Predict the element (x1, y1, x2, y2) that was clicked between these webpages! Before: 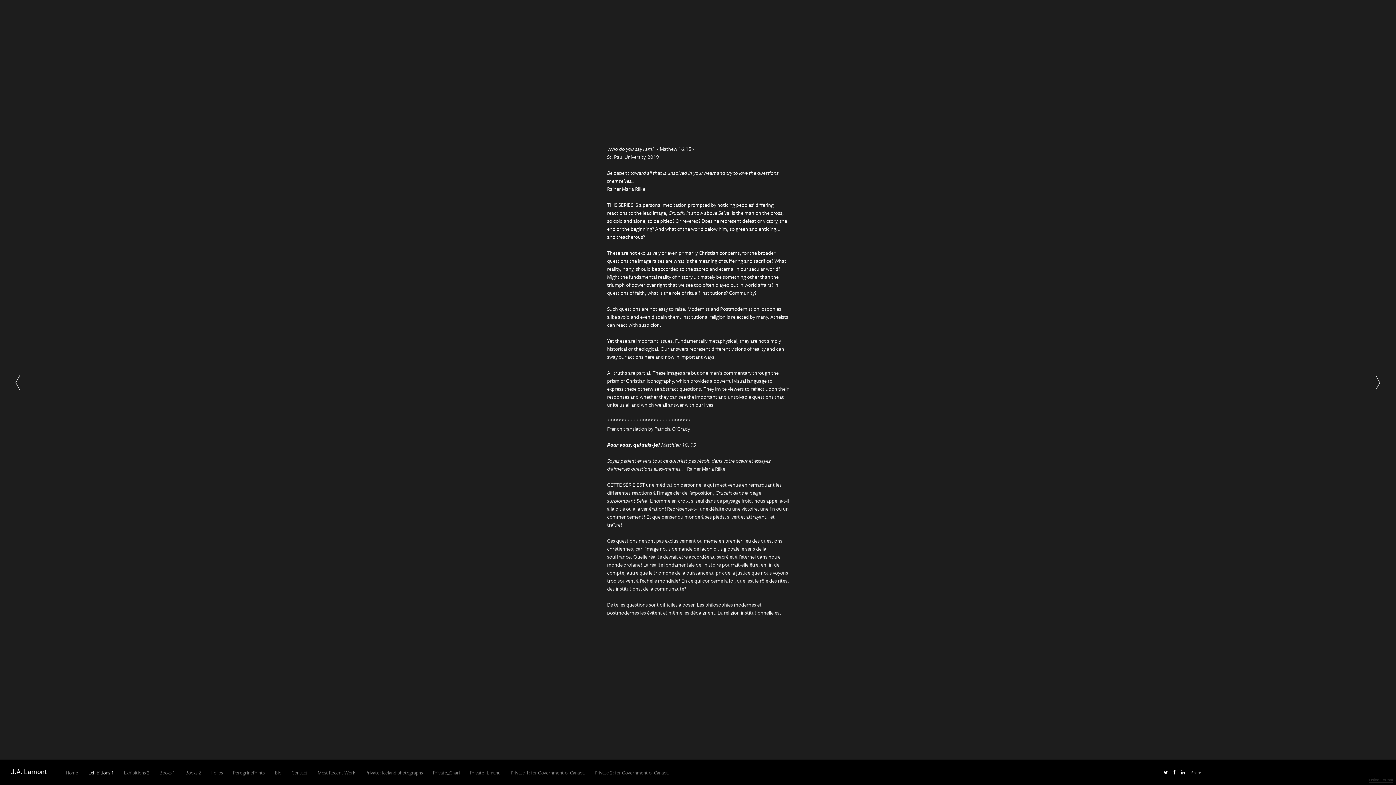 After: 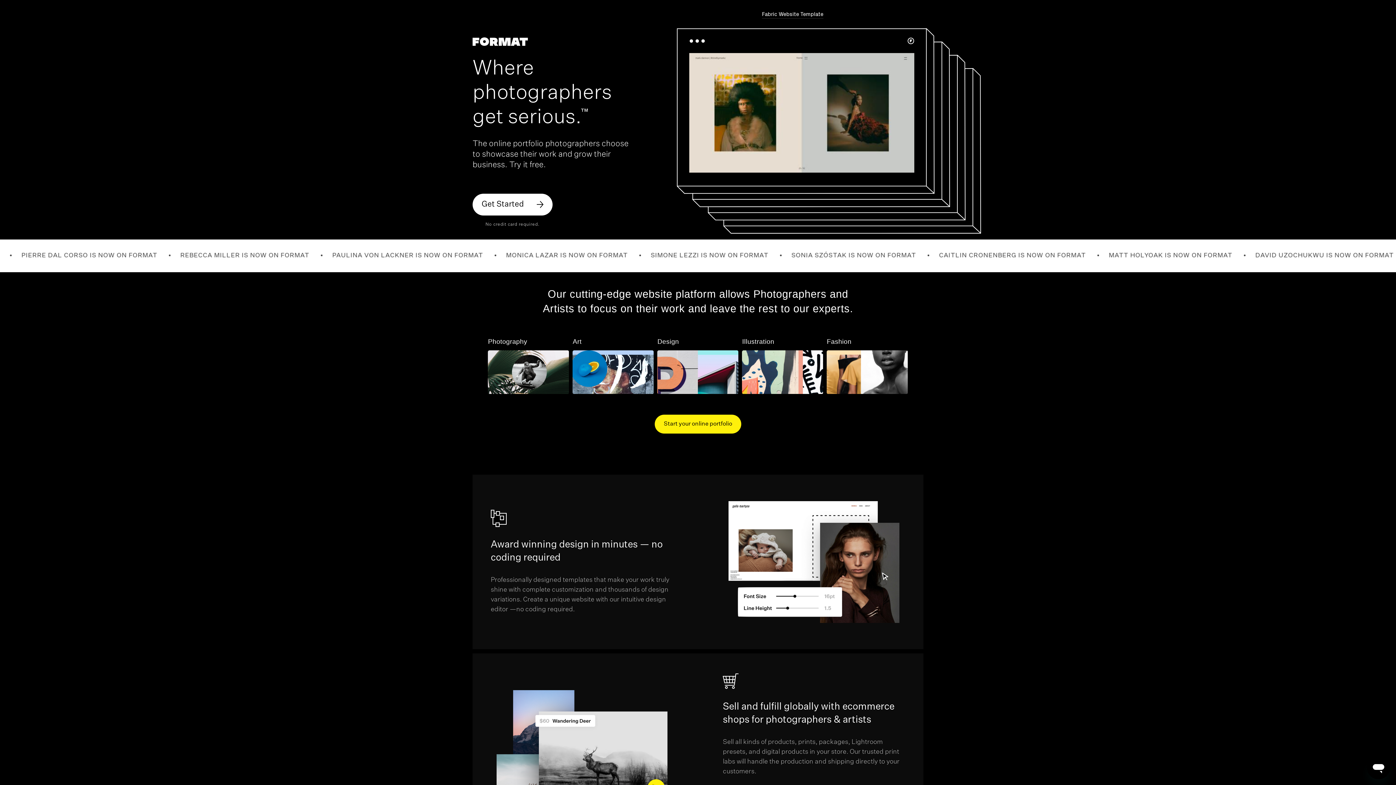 Action: bbox: (1369, 778, 1393, 783) label: Using Format